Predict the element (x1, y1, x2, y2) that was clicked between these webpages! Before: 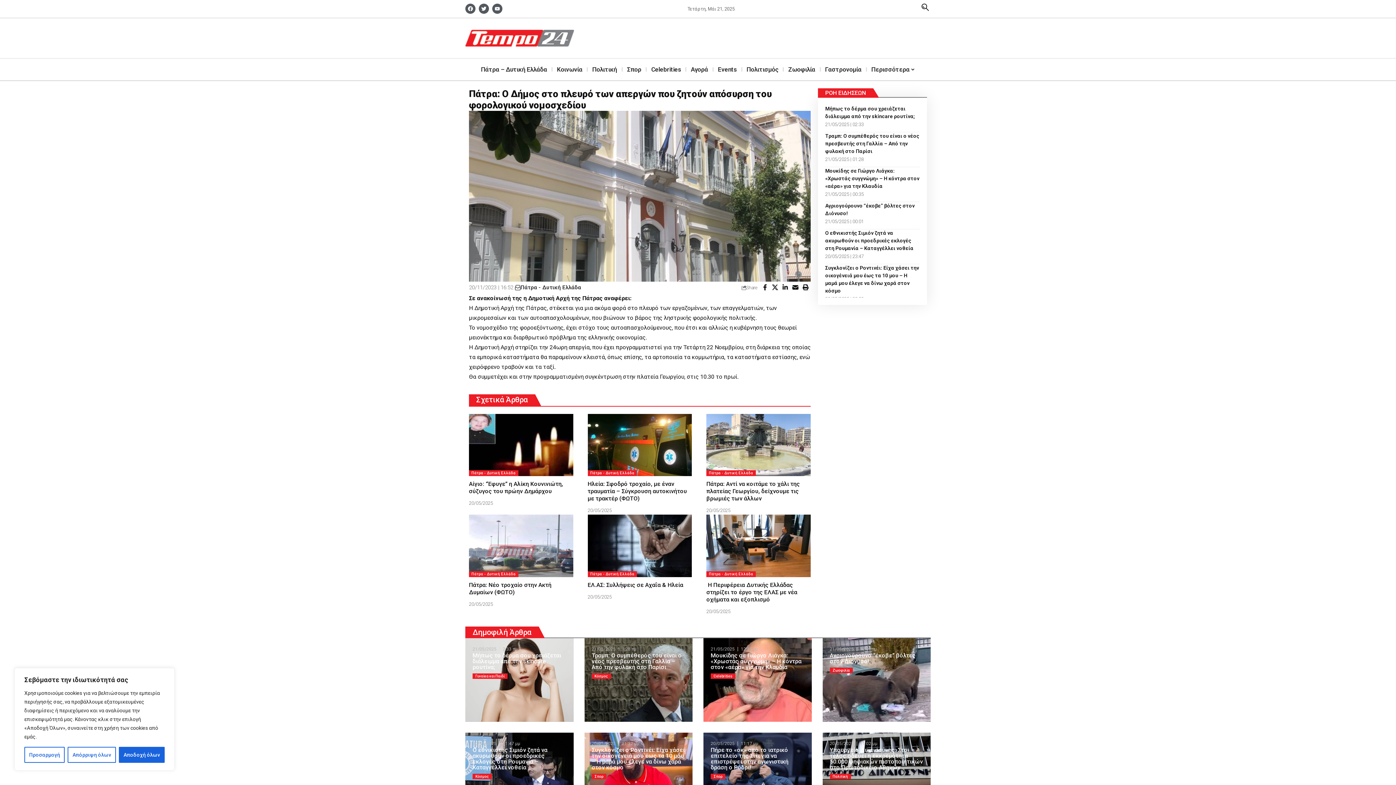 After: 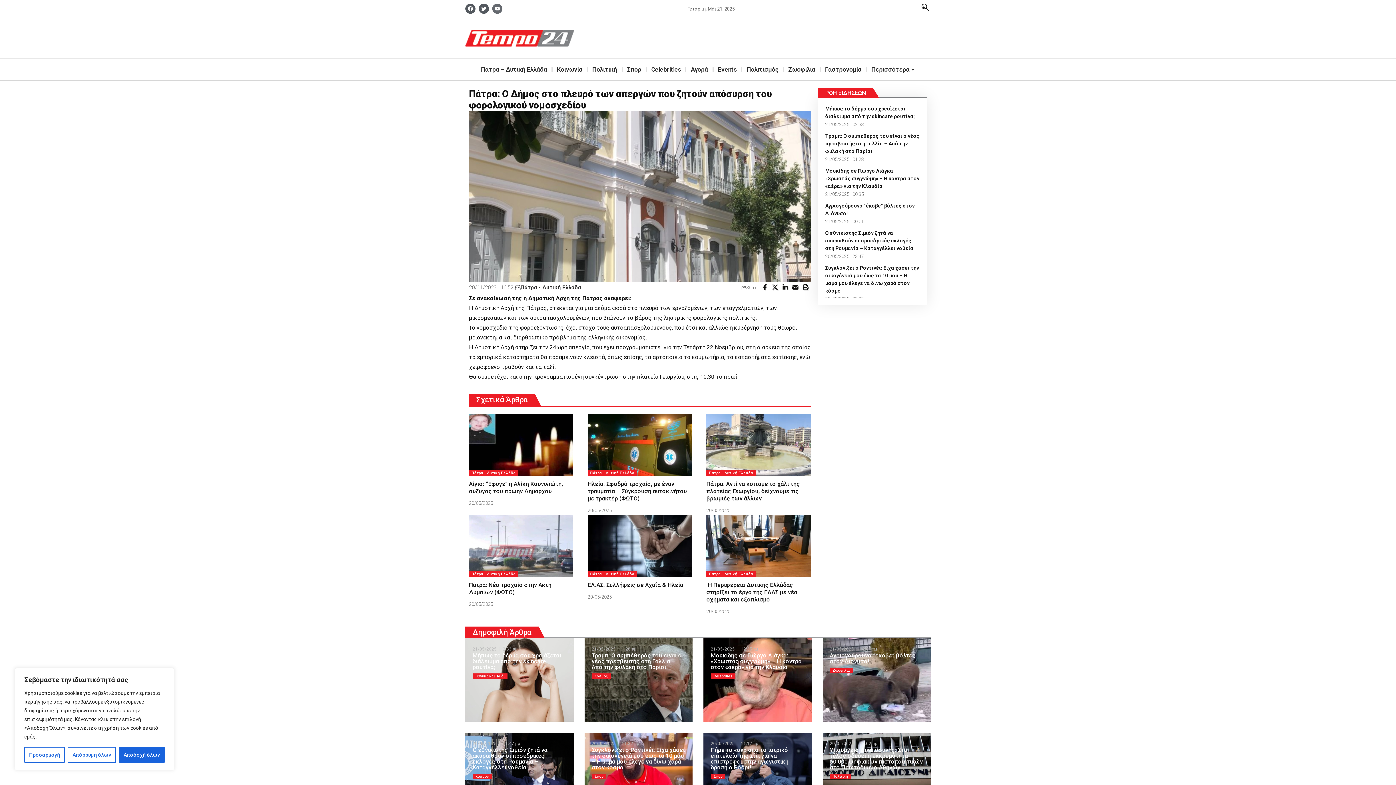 Action: label: Youtube bbox: (492, 3, 502, 13)